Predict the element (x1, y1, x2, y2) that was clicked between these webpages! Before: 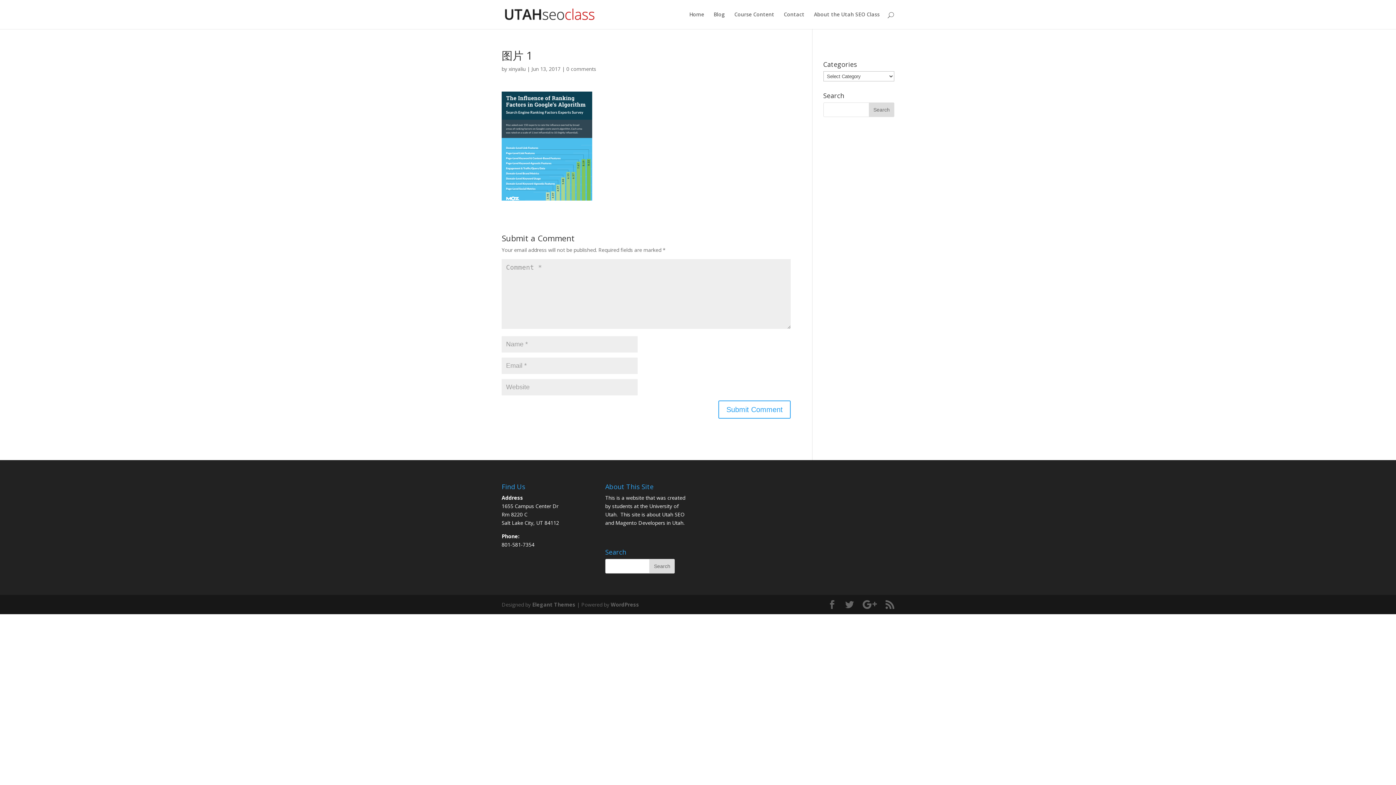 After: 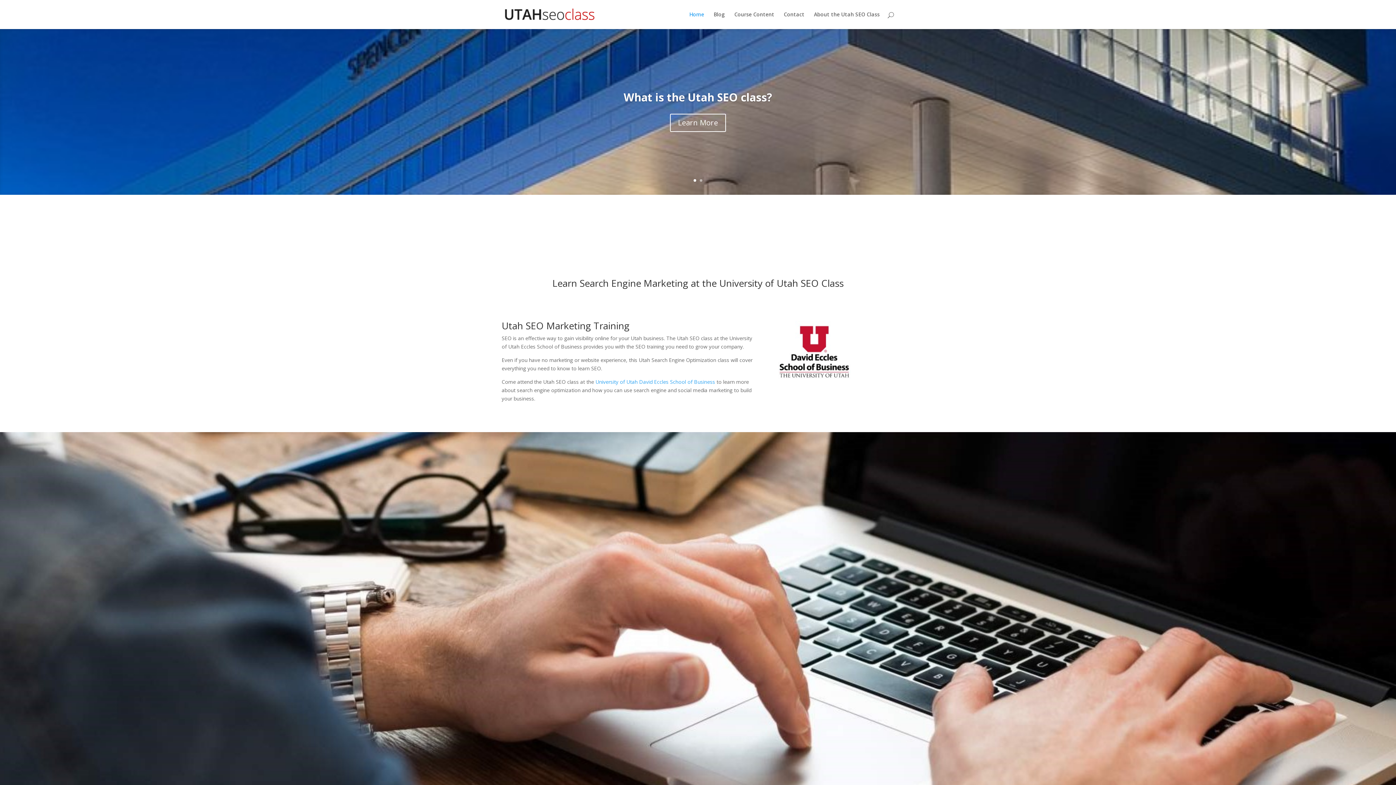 Action: label: Home bbox: (689, 12, 704, 29)